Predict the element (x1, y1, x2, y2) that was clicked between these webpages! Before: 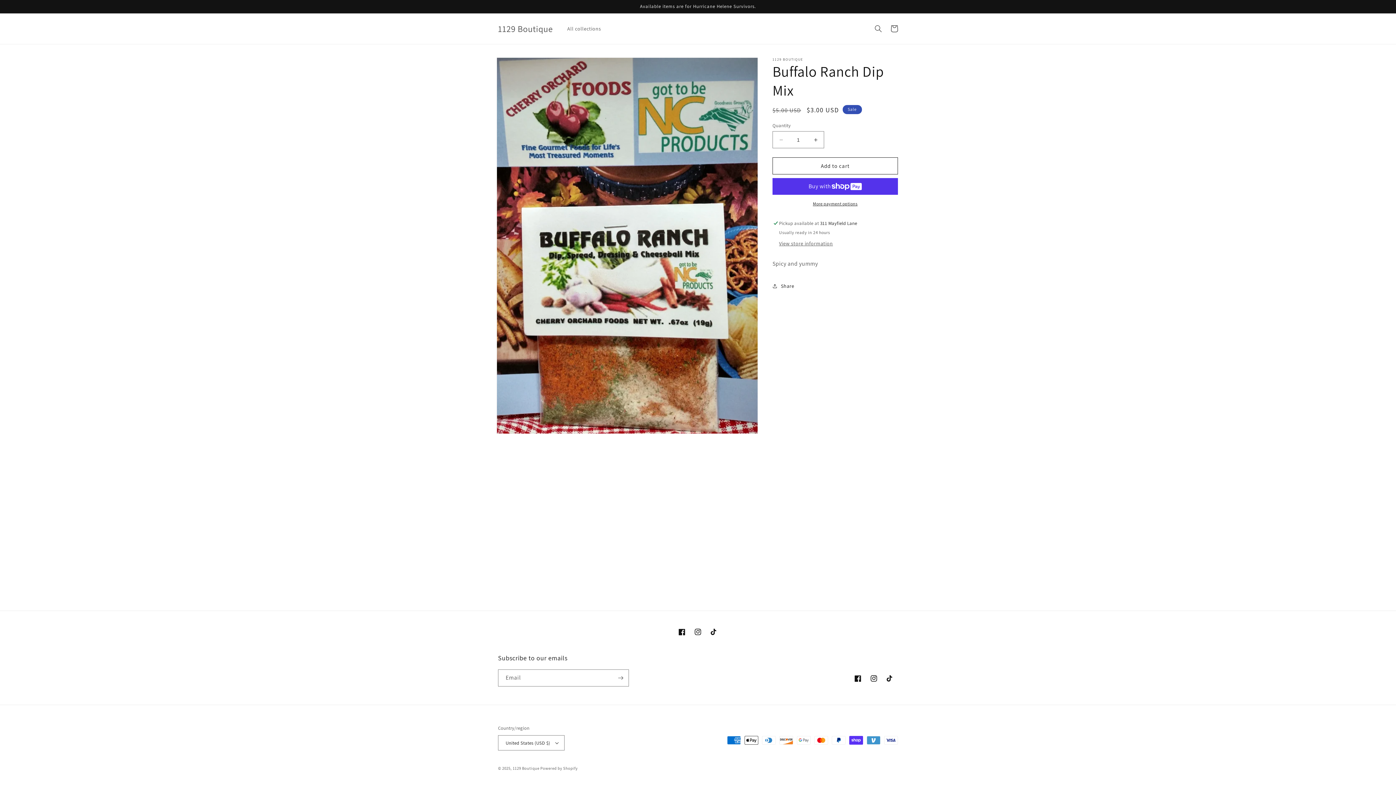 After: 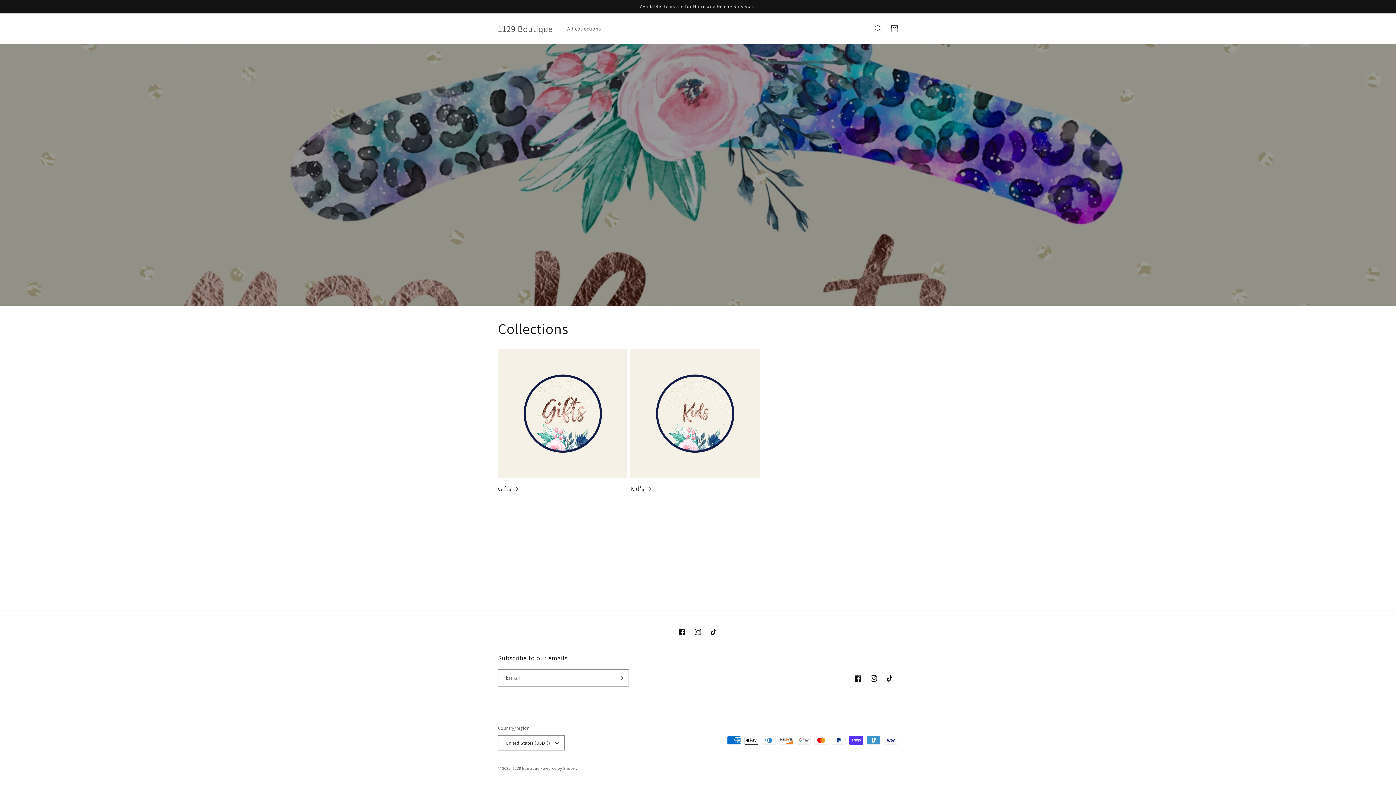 Action: bbox: (495, 21, 555, 35) label: 1129 Boutique